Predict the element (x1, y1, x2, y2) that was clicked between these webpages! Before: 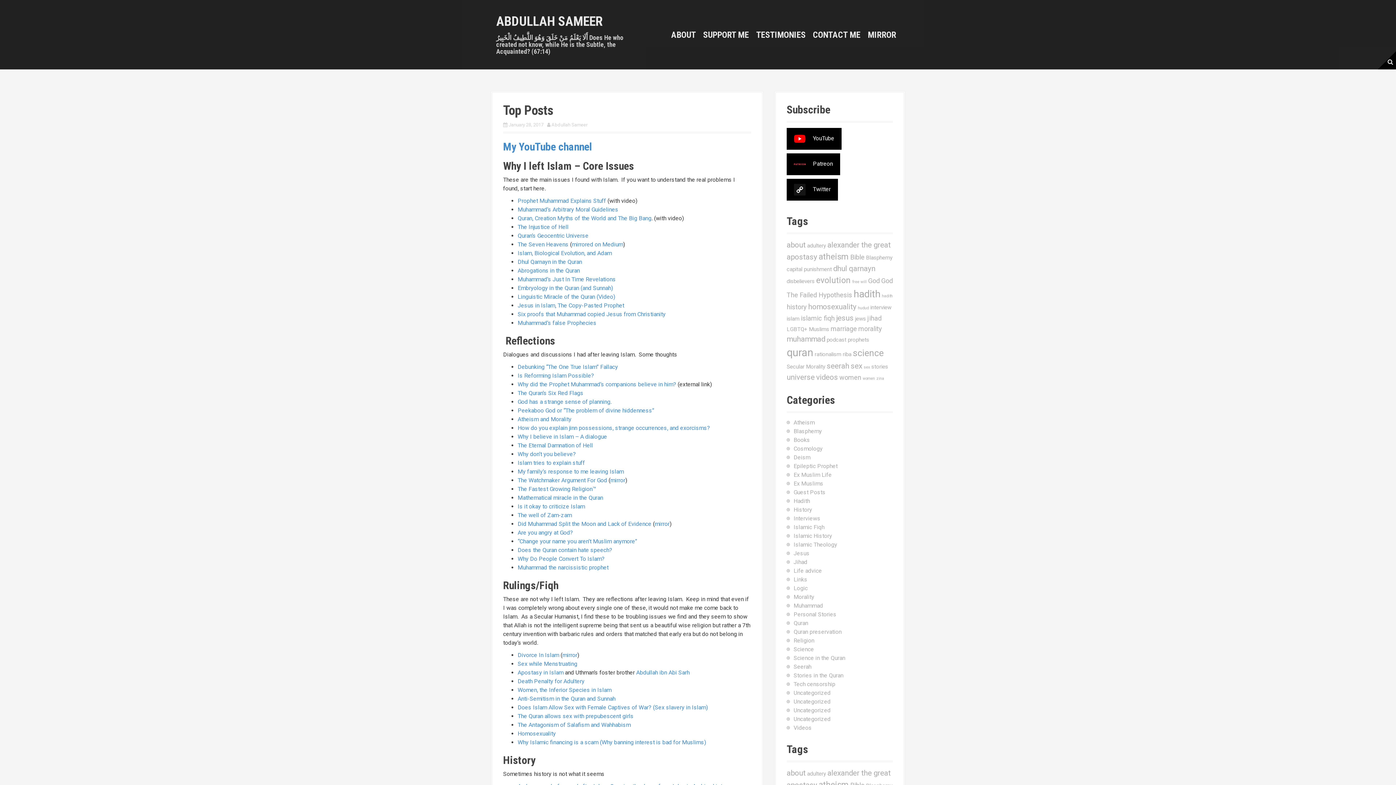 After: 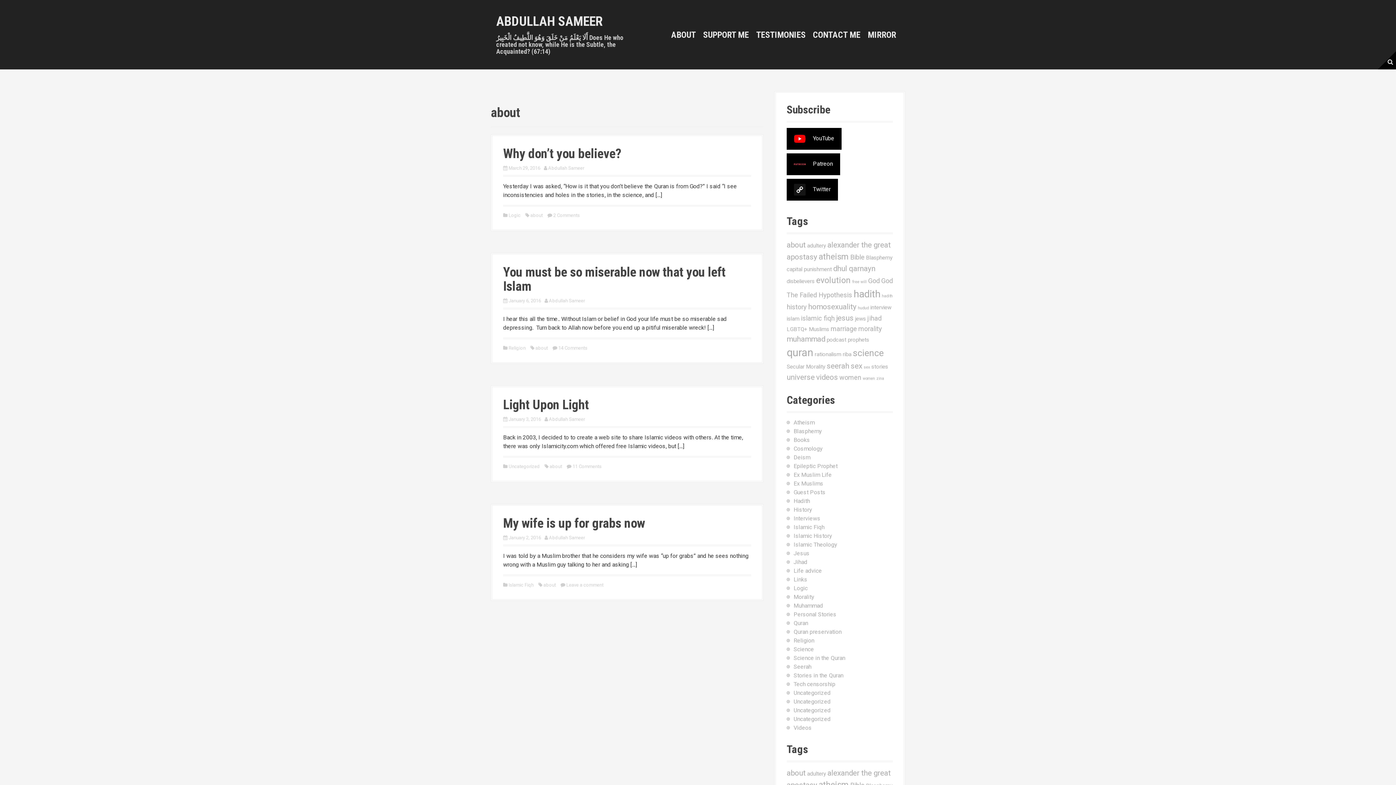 Action: label: about (4 items) bbox: (786, 240, 805, 249)